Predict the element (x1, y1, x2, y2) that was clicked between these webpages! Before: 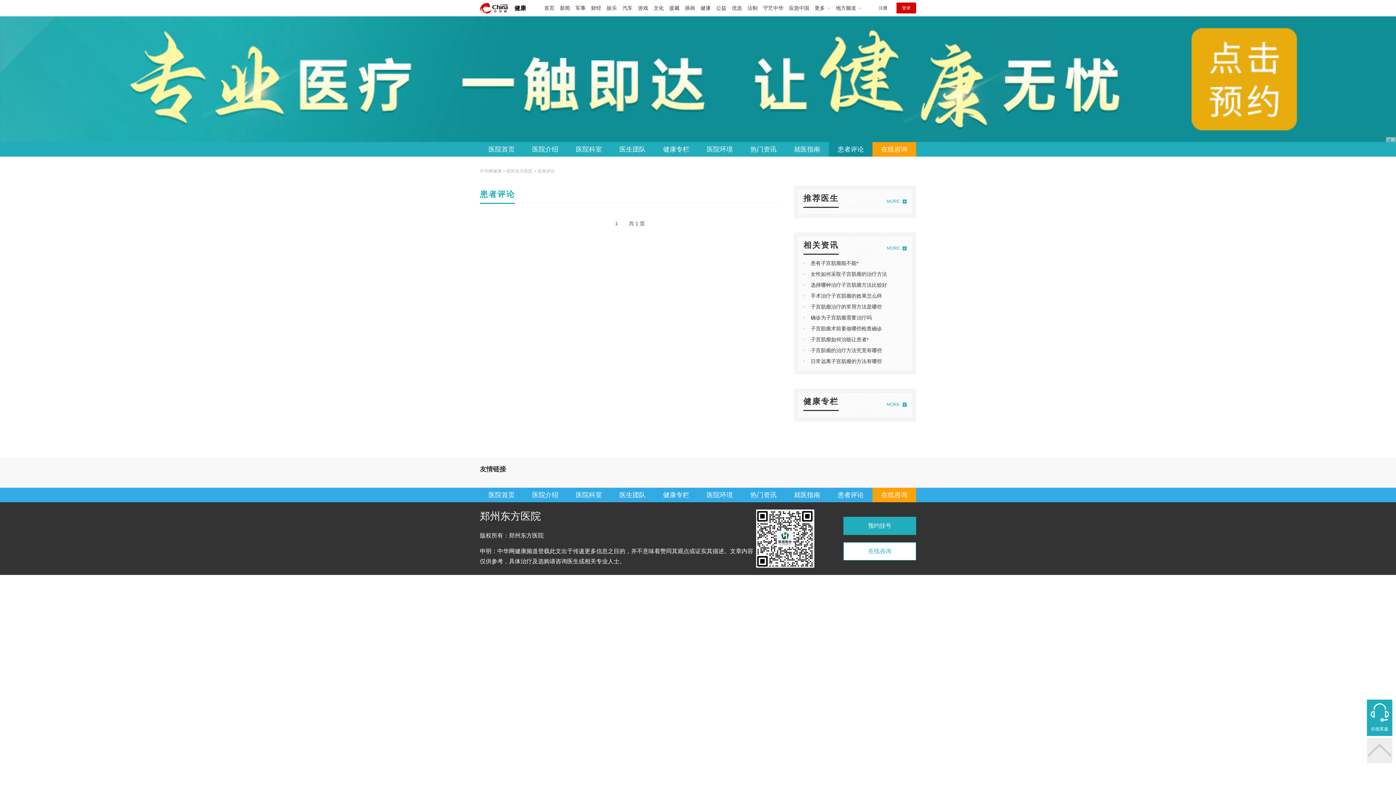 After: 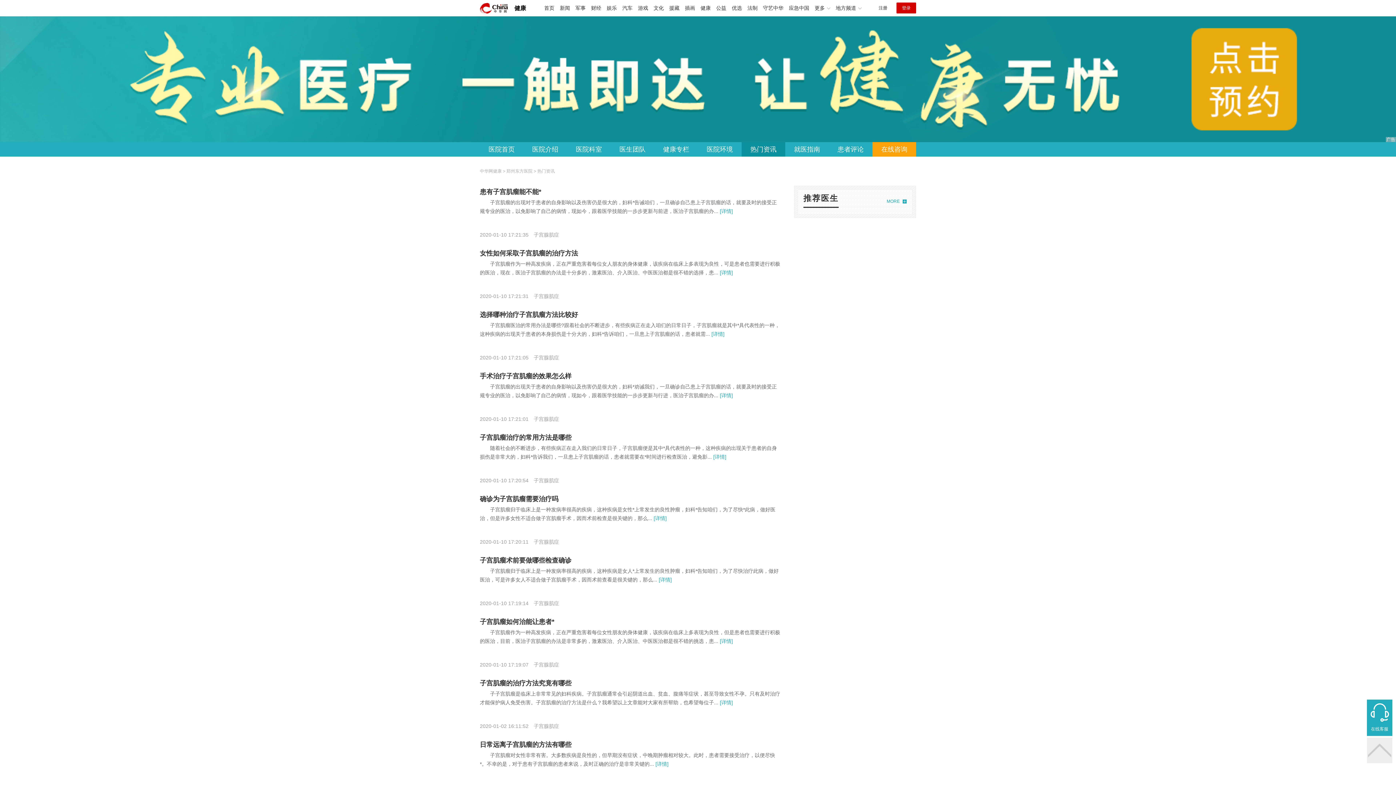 Action: label: MORE bbox: (886, 242, 906, 253)